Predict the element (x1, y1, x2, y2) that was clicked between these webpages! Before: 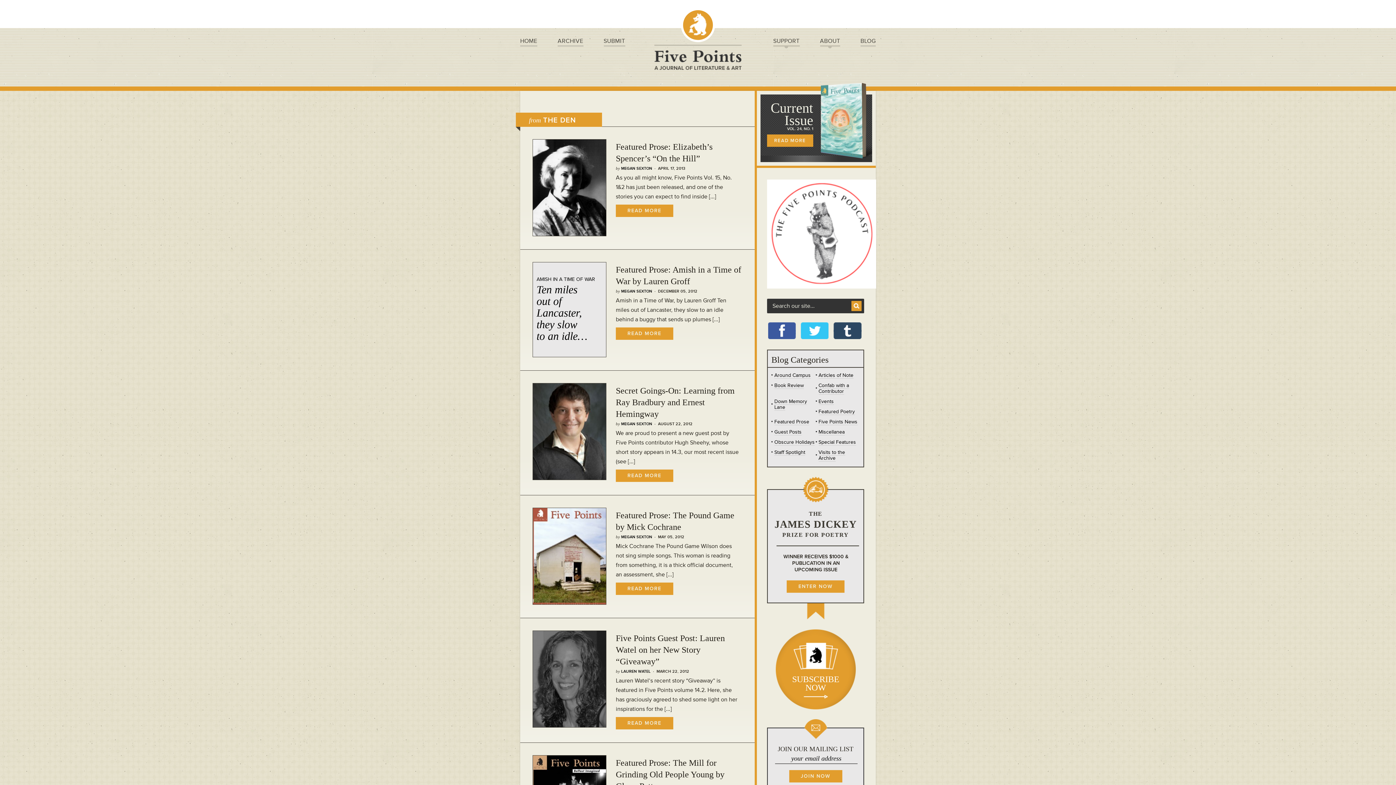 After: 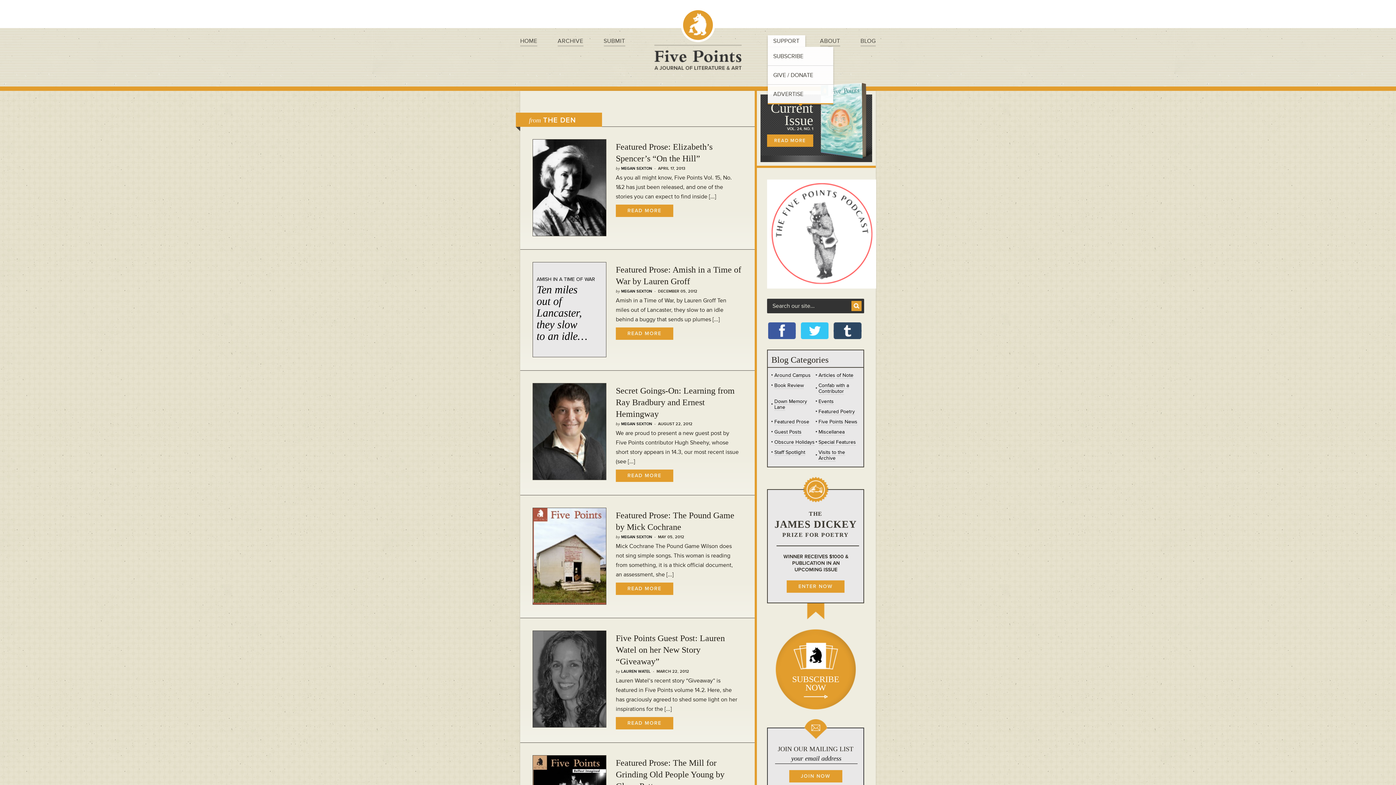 Action: bbox: (768, 35, 805, 46) label: SUPPORT